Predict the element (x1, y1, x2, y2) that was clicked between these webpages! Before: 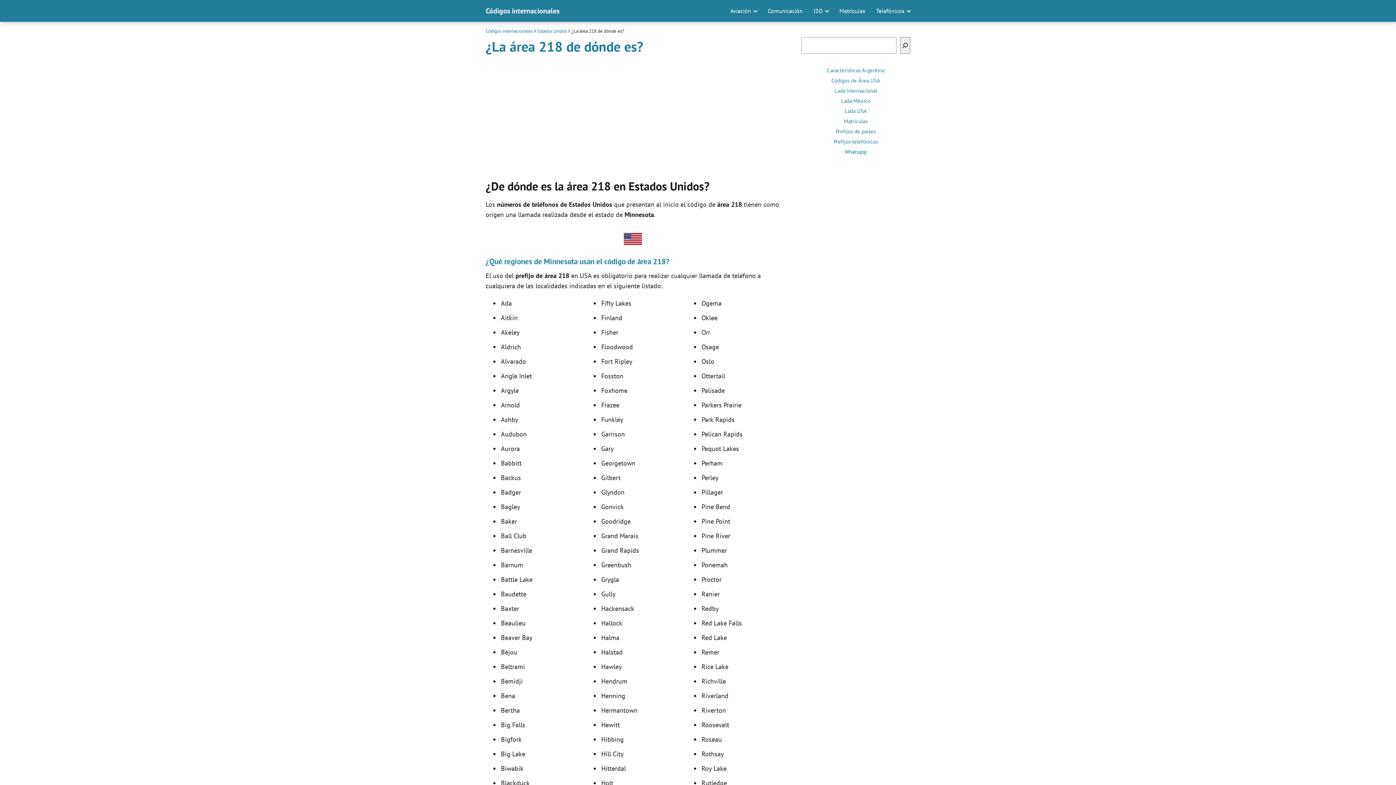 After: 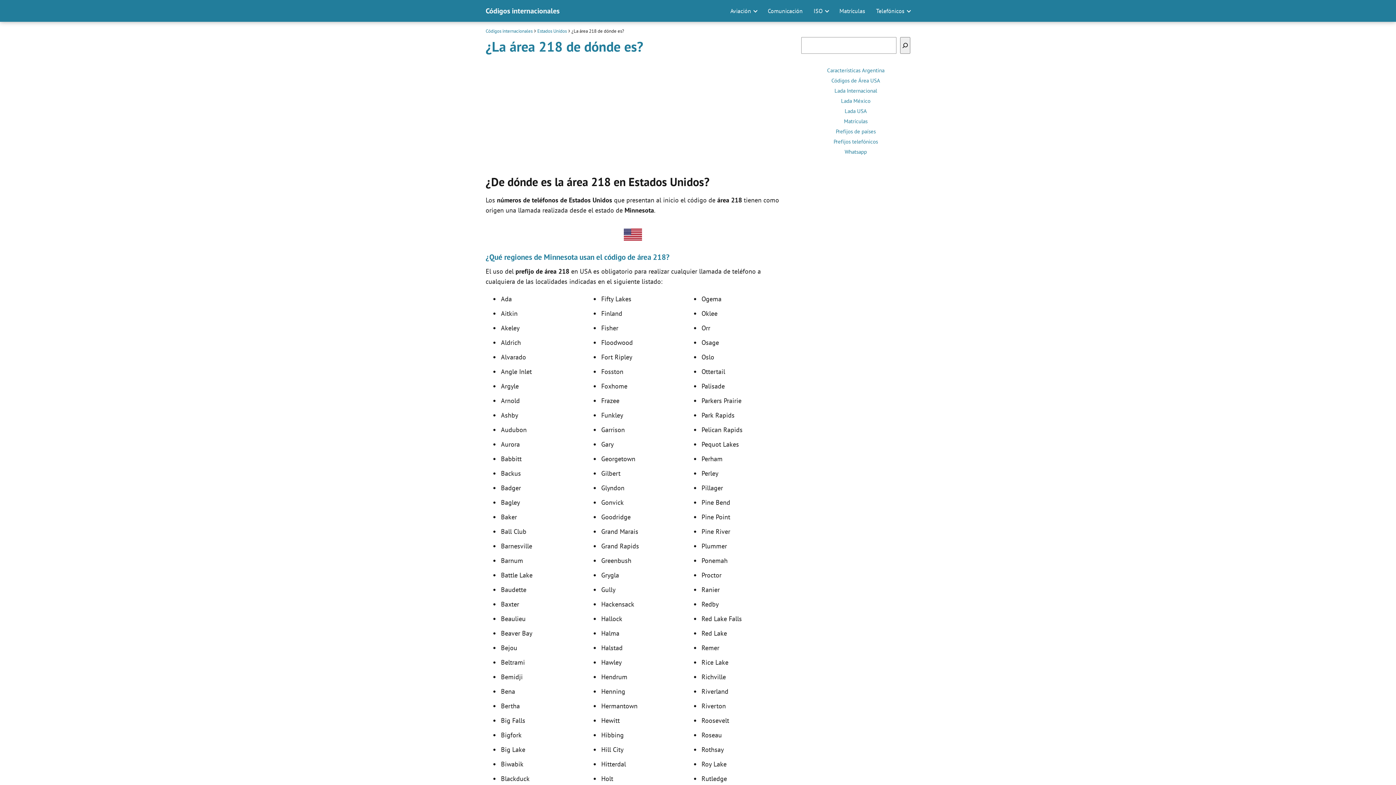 Action: label: Telefónicos bbox: (876, 7, 907, 14)